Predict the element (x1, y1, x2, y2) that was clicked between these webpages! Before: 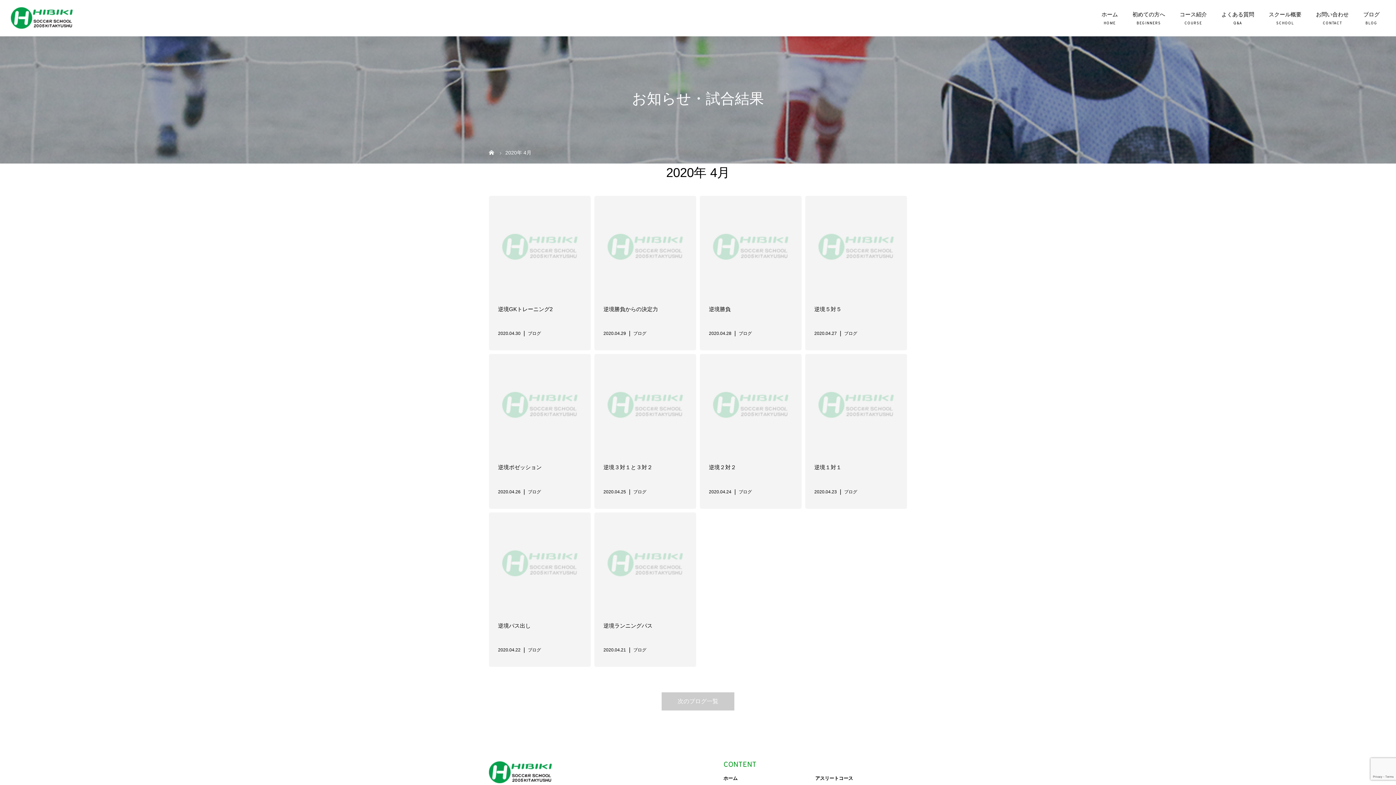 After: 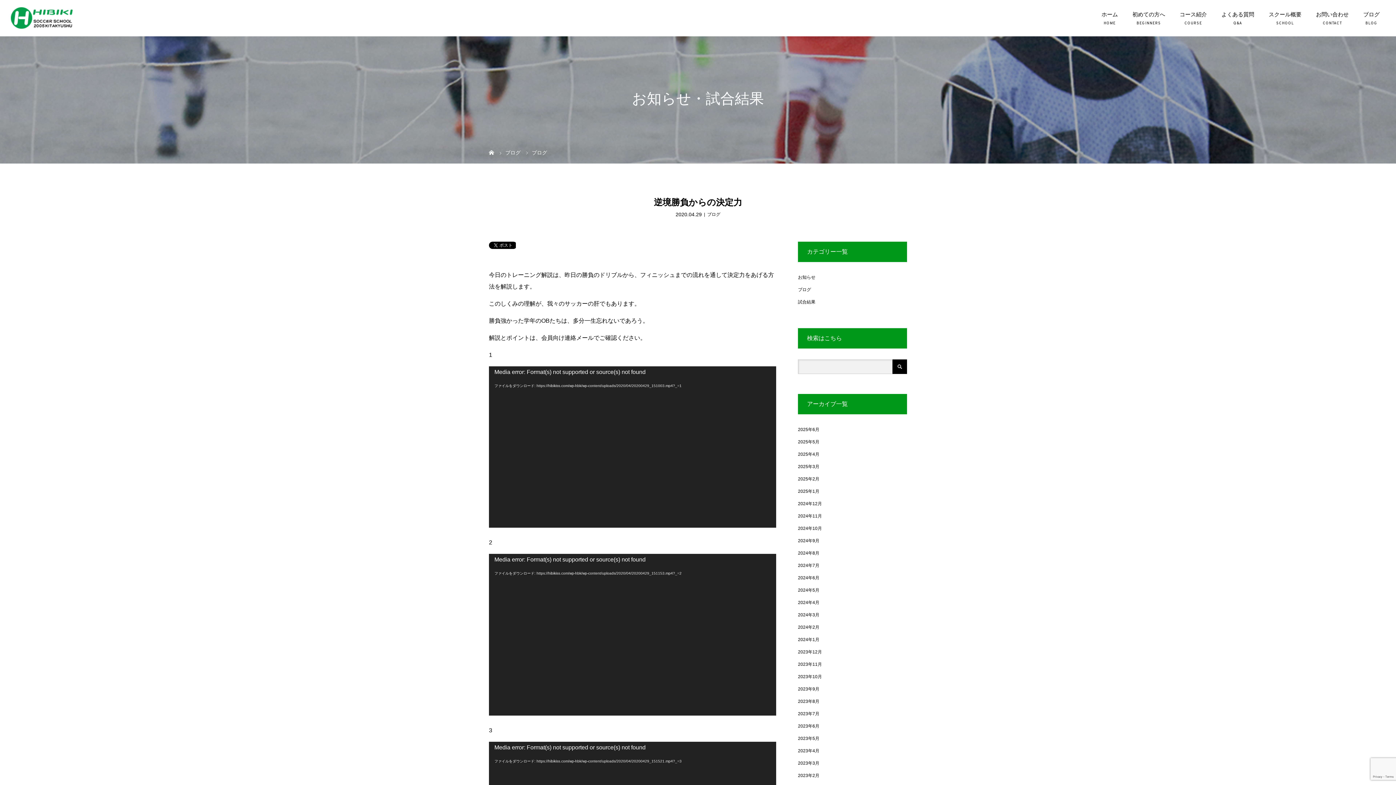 Action: bbox: (594, 196, 696, 350) label: 逆境勝負からの決定力

2020.04.29ブログ